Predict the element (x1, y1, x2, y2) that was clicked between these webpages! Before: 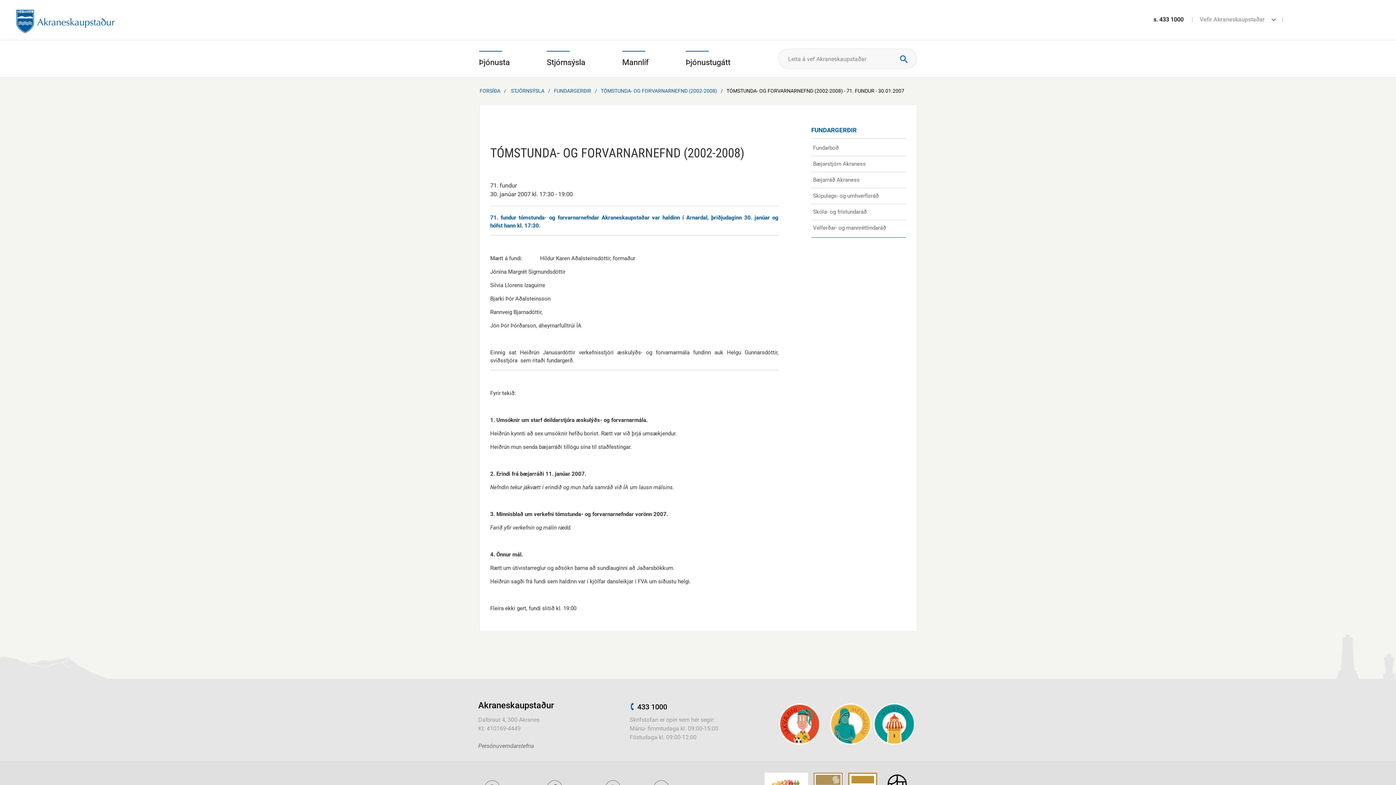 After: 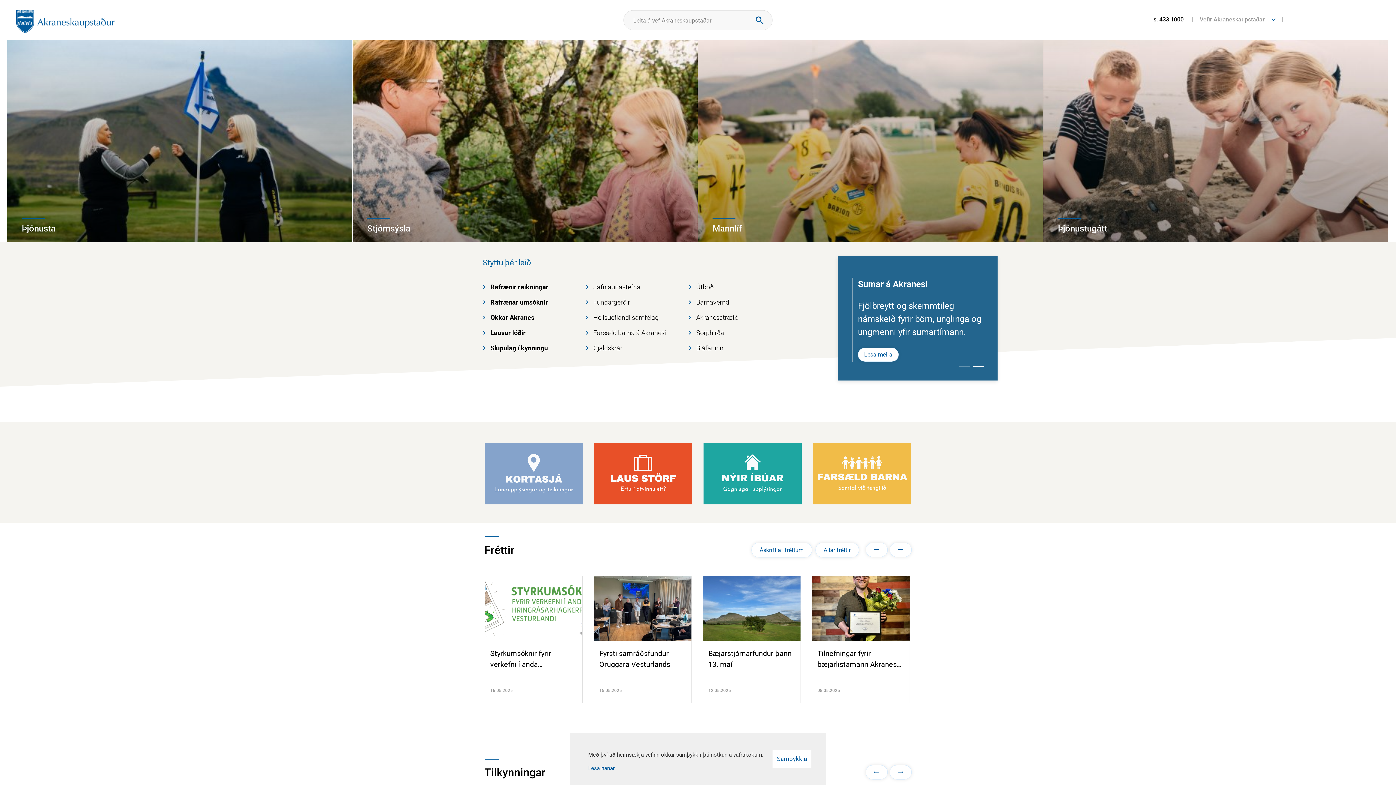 Action: bbox: (16, 28, 114, 34)